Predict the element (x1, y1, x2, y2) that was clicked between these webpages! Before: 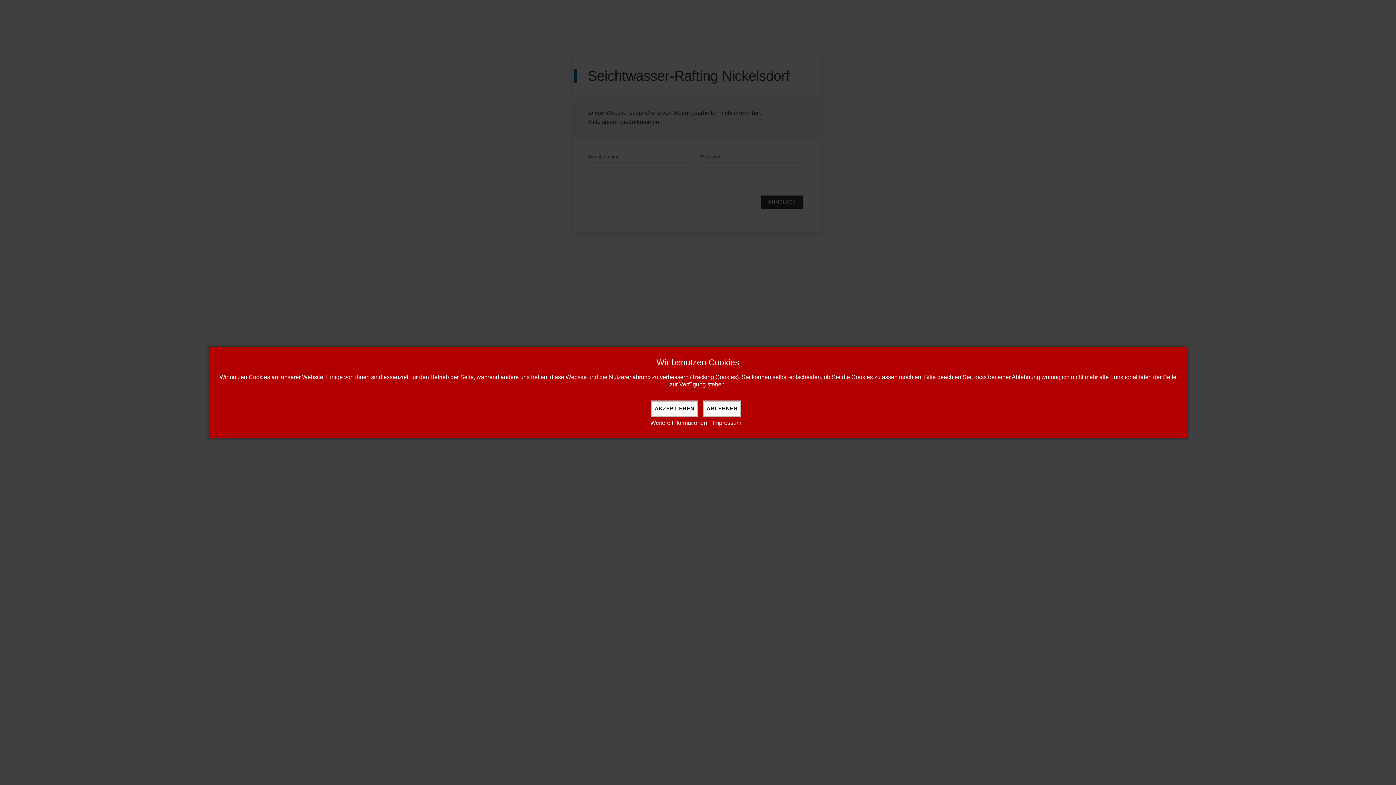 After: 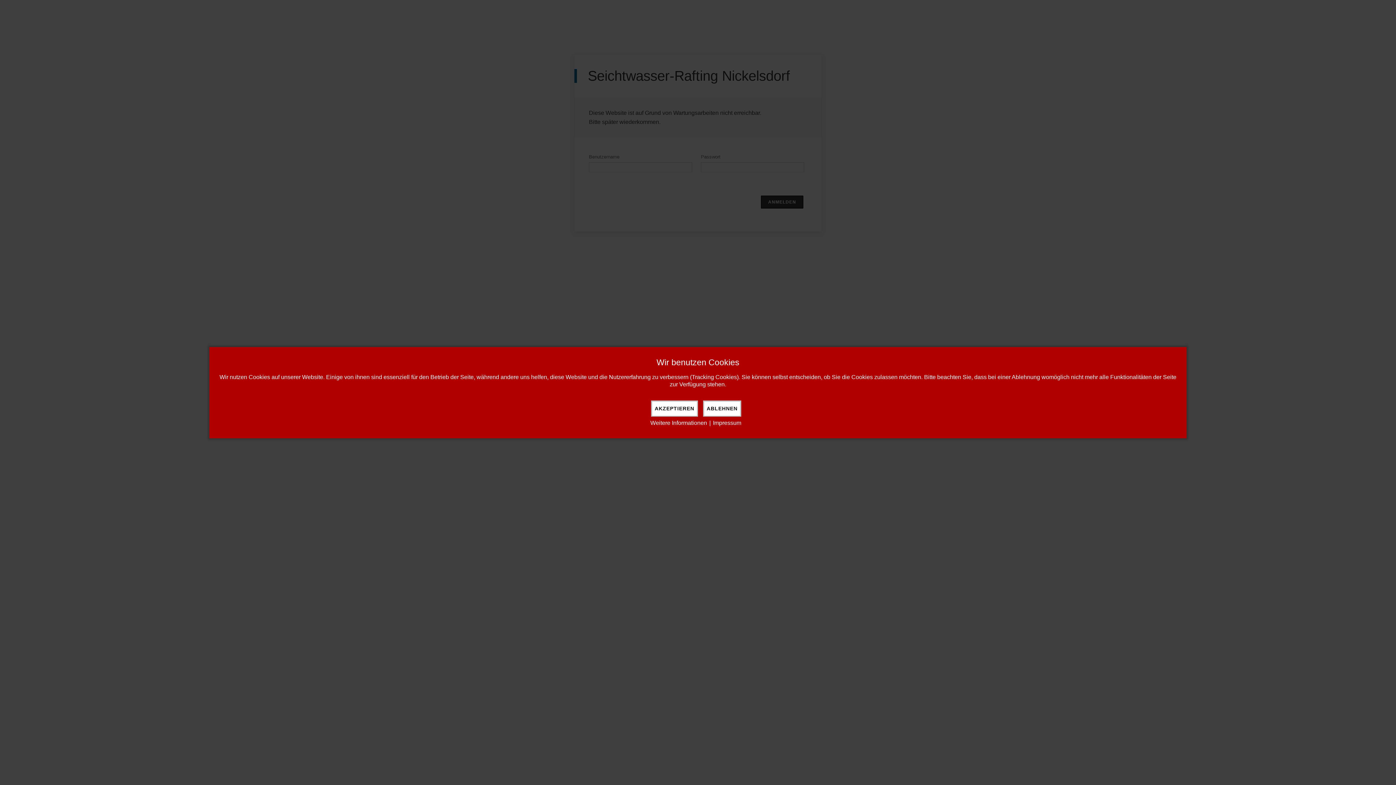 Action: bbox: (713, 418, 741, 427) label: Impressum